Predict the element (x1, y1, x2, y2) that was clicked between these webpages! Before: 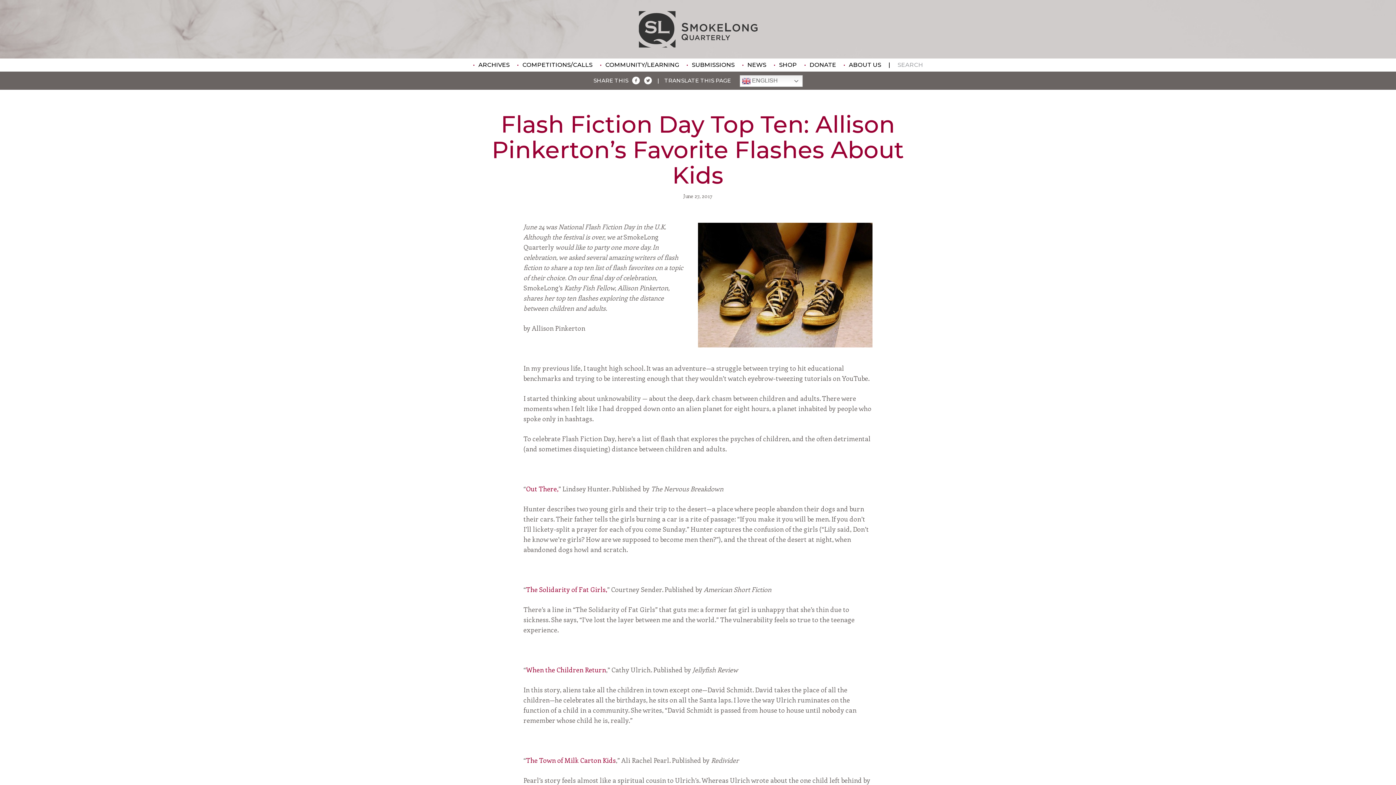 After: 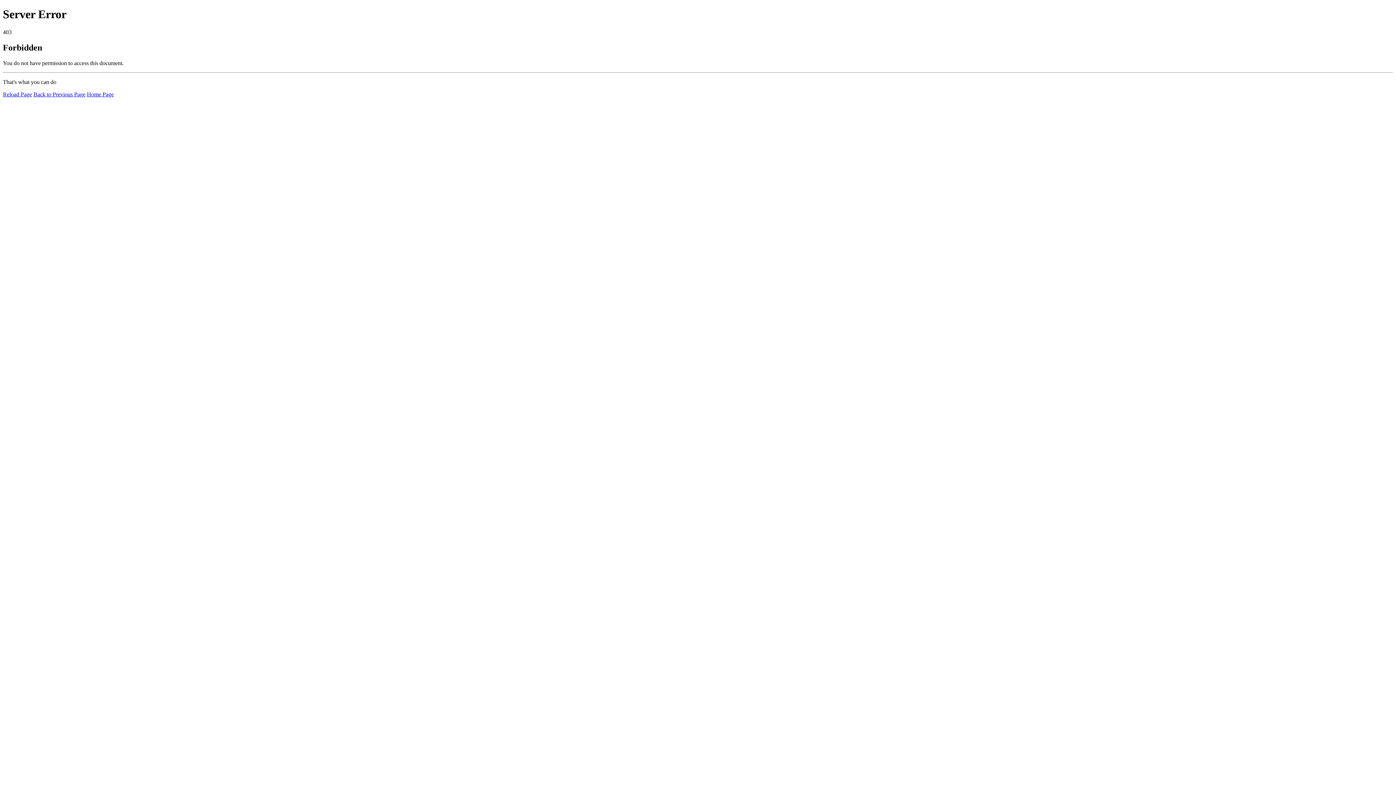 Action: bbox: (526, 484, 558, 493) label: Out There,